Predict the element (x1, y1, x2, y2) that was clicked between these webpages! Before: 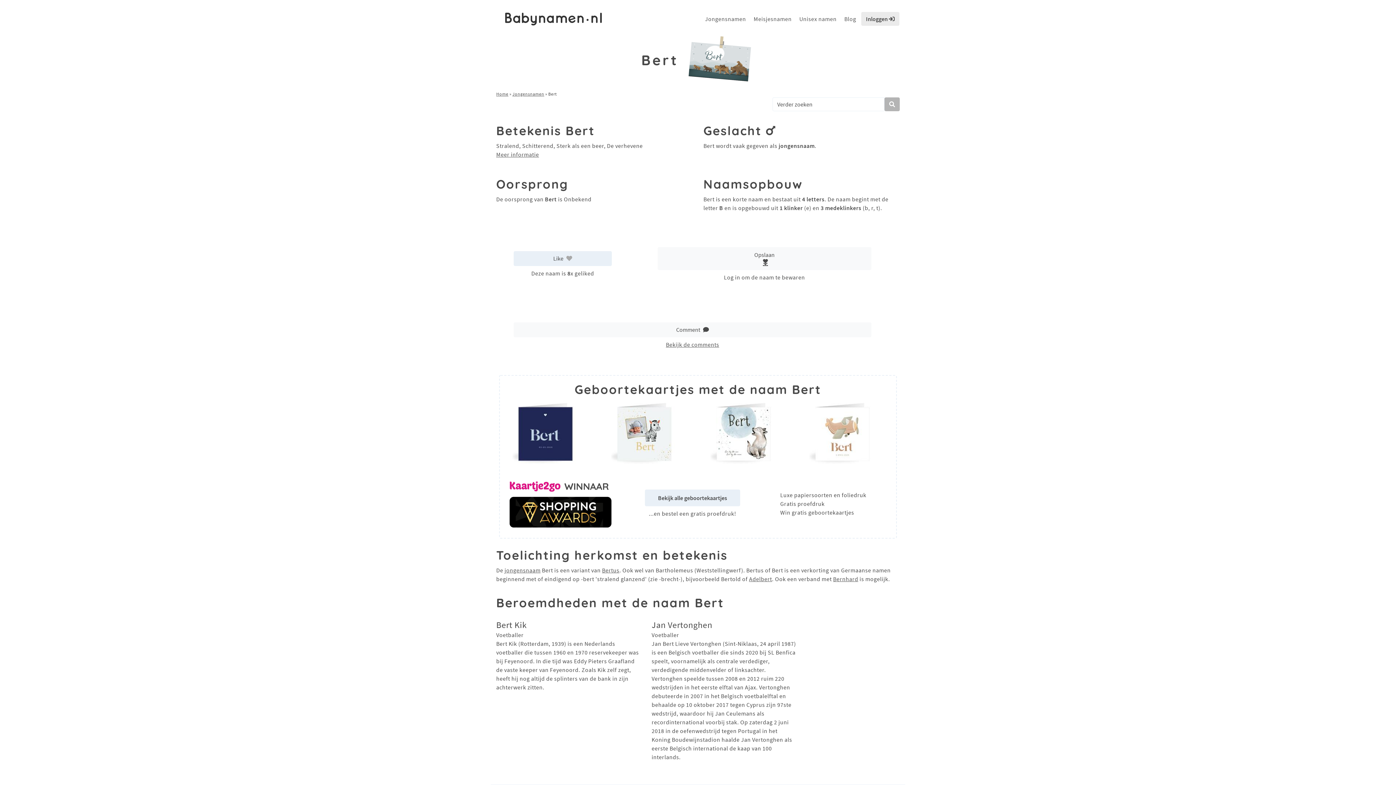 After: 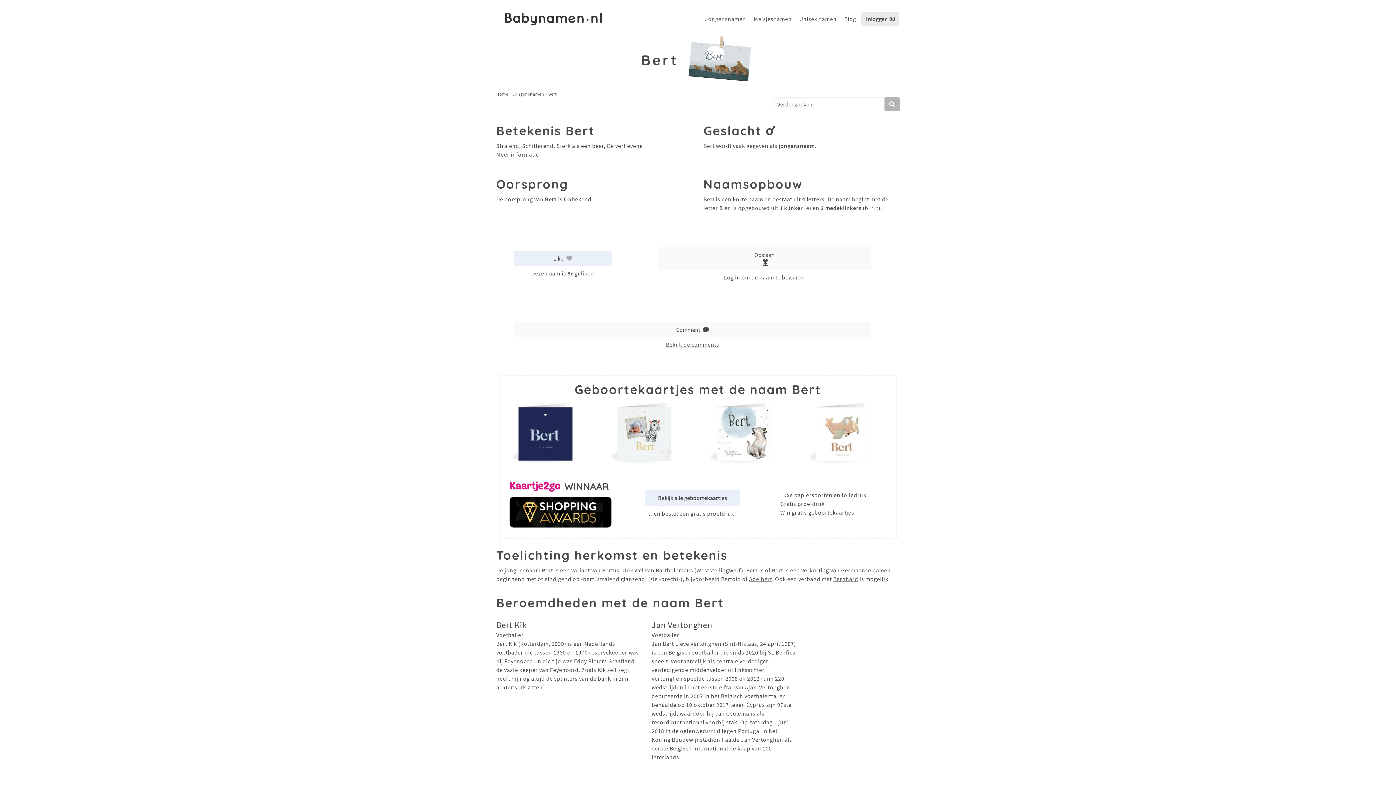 Action: bbox: (710, 429, 774, 436)